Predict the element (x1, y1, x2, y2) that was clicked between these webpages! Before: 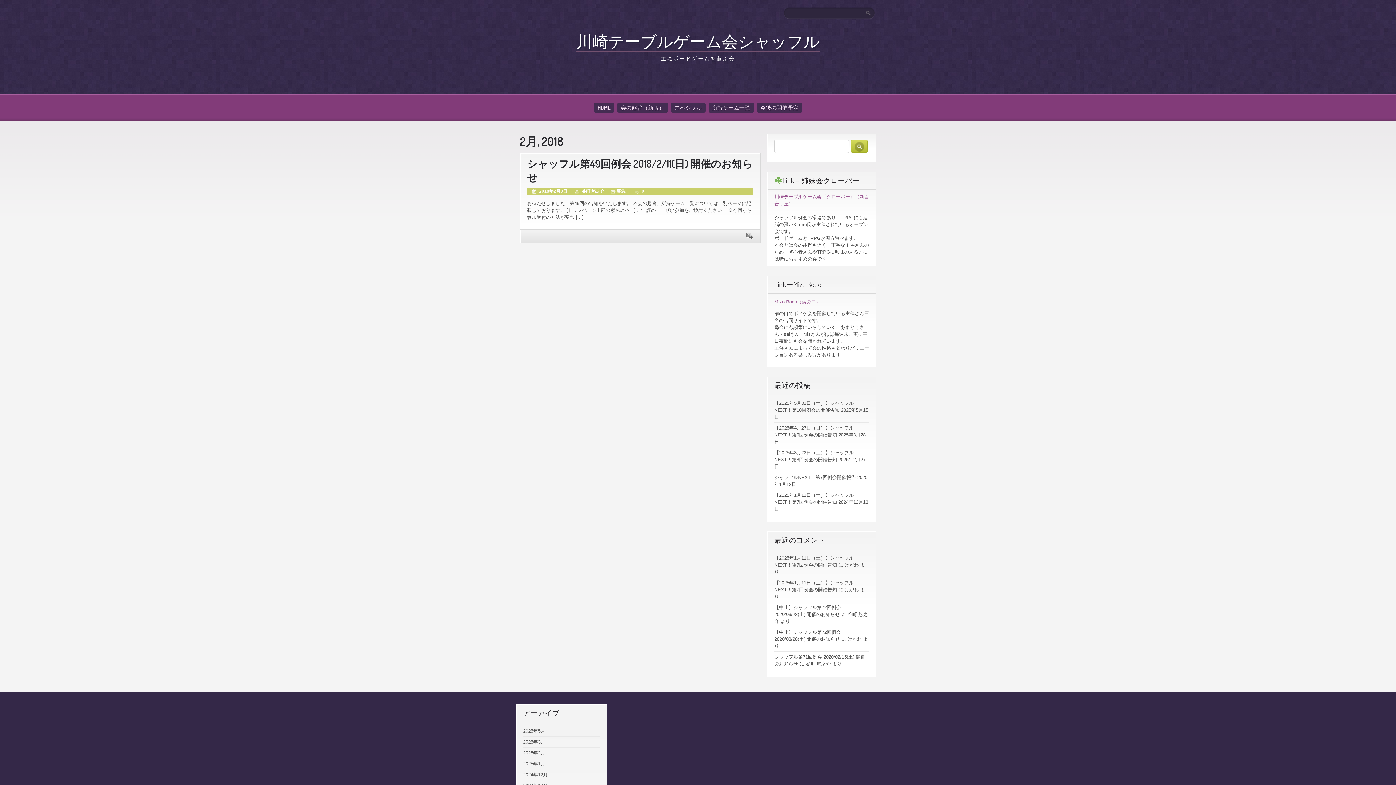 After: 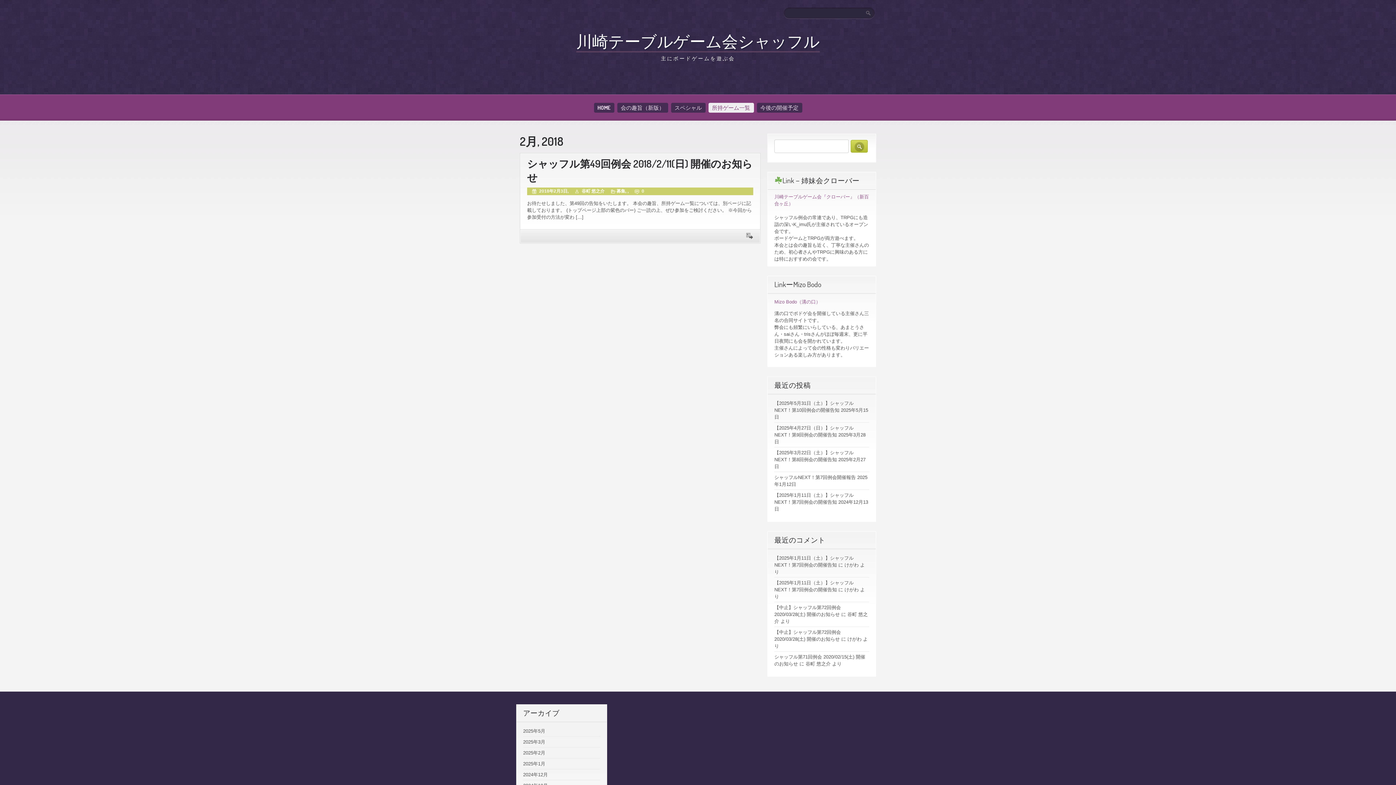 Action: label: 所持ゲーム一覧 bbox: (708, 102, 754, 112)